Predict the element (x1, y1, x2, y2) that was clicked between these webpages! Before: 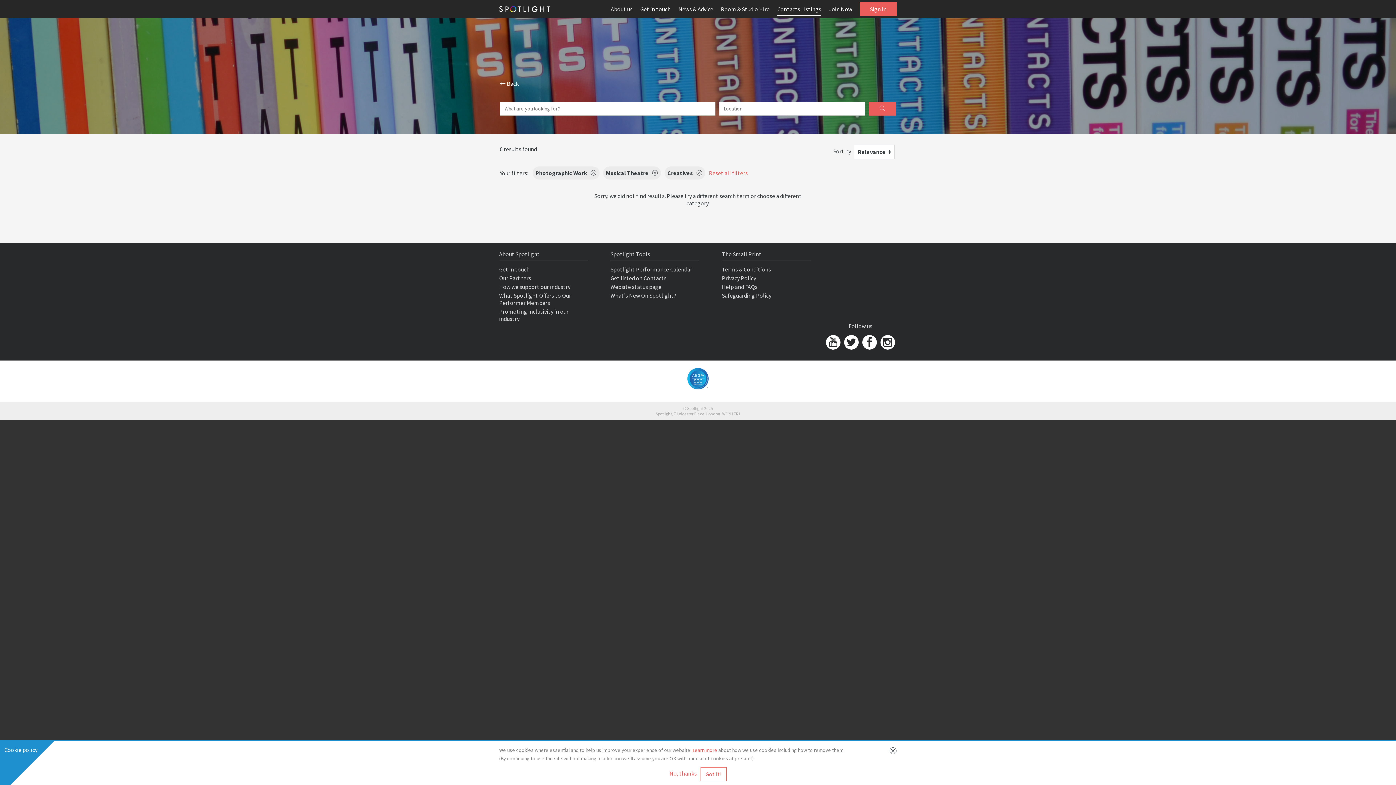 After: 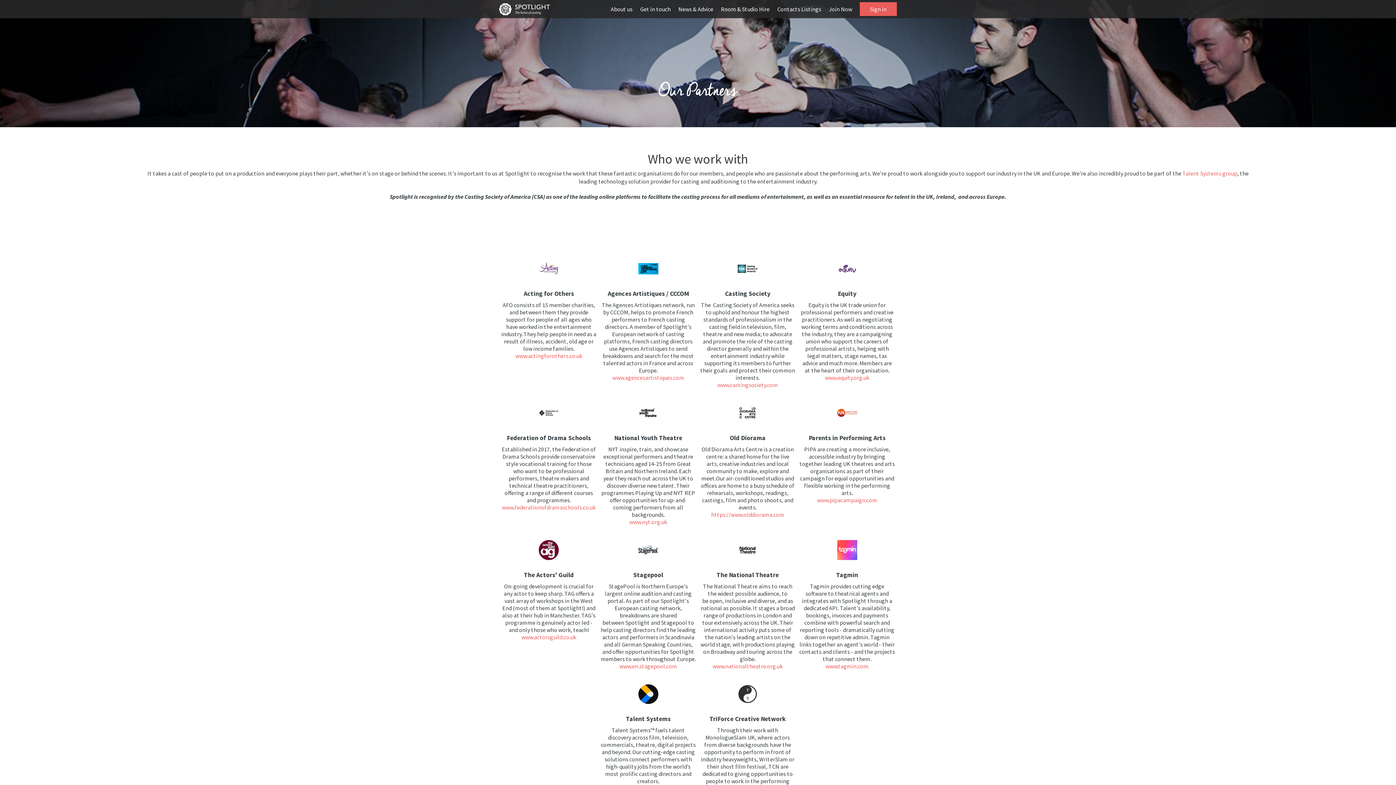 Action: bbox: (499, 274, 531, 281) label: Our Partners